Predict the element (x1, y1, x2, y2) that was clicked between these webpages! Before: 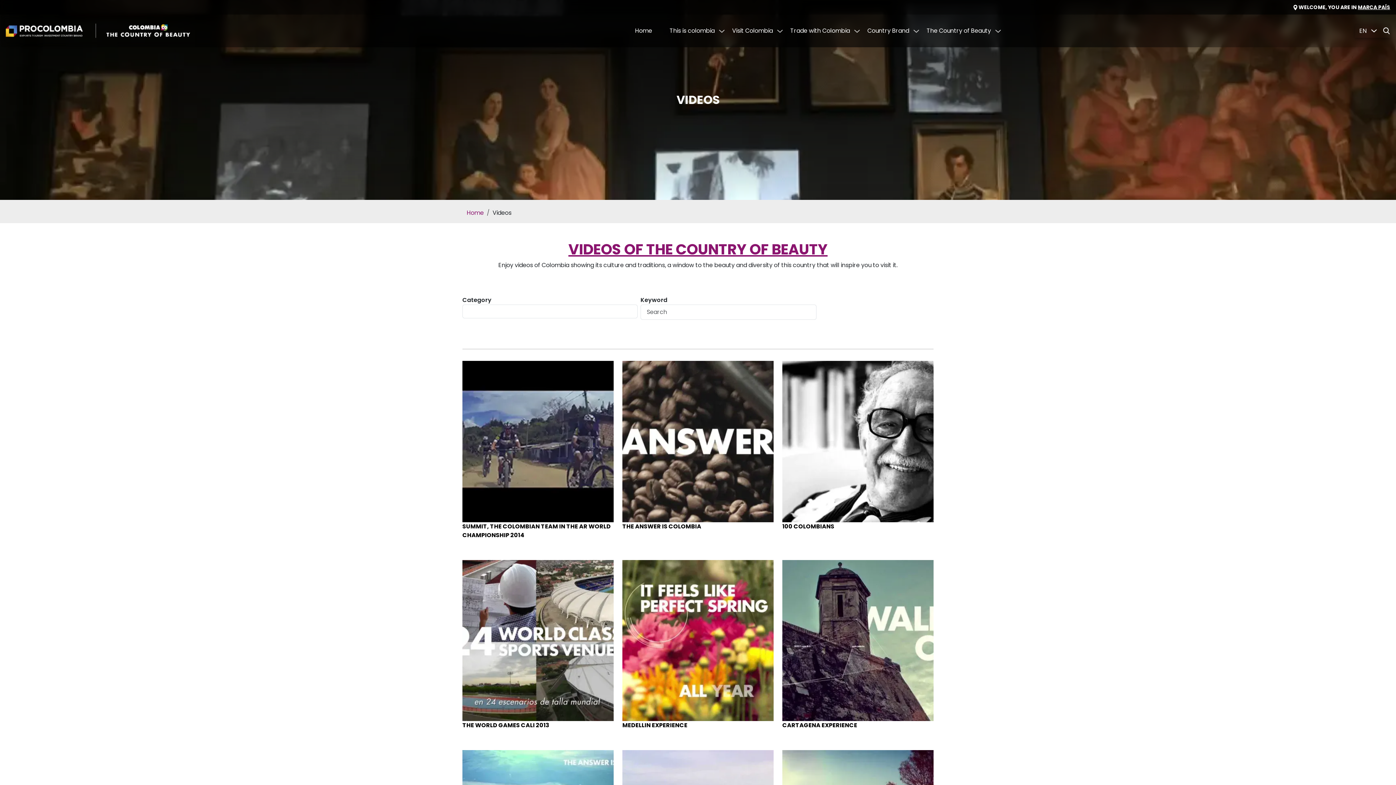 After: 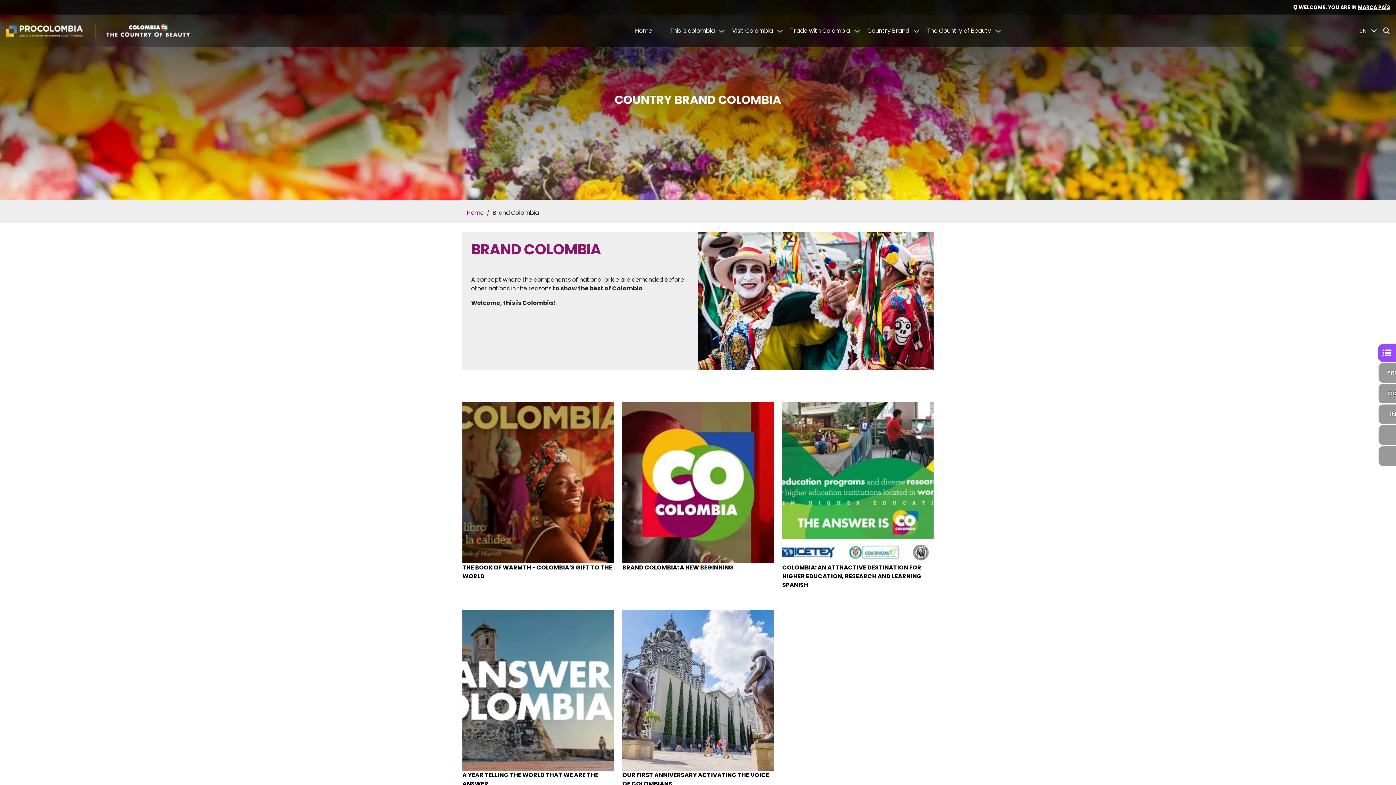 Action: bbox: (864, 22, 923, 39) label: Country Brand